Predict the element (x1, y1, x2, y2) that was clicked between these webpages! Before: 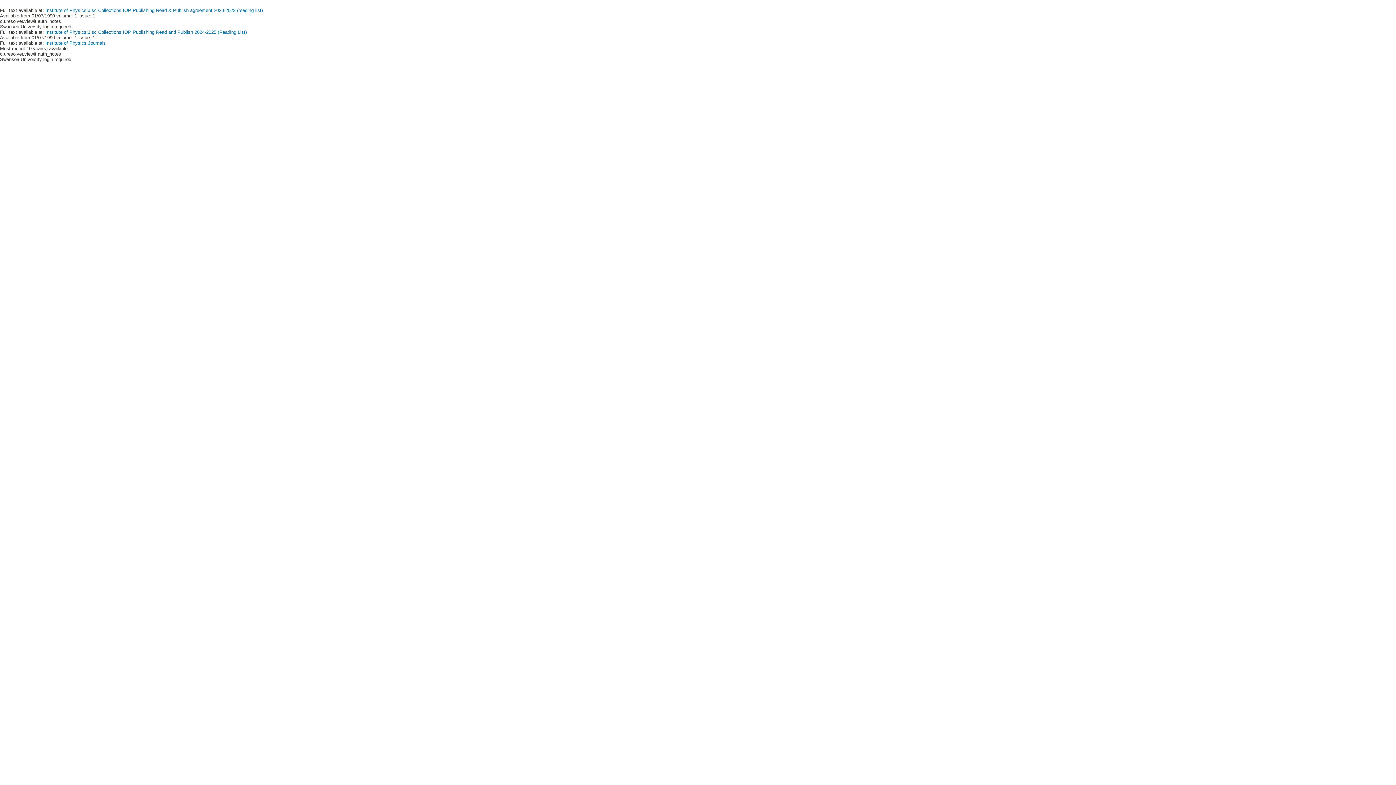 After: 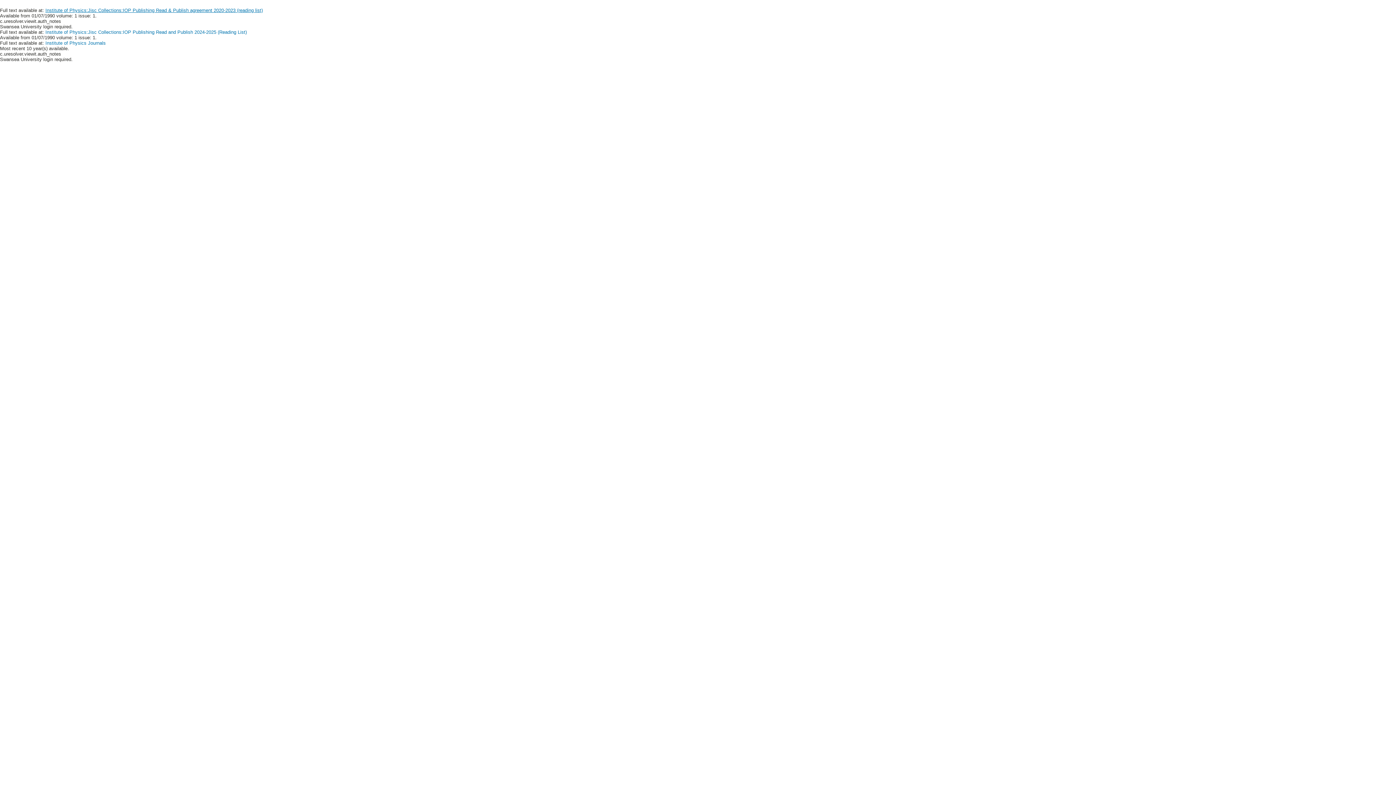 Action: bbox: (45, 7, 262, 13) label: Institute of Physics:Jisc Collections:IOP Publishing Read & Publish agreement 2020-2023 (reading list)